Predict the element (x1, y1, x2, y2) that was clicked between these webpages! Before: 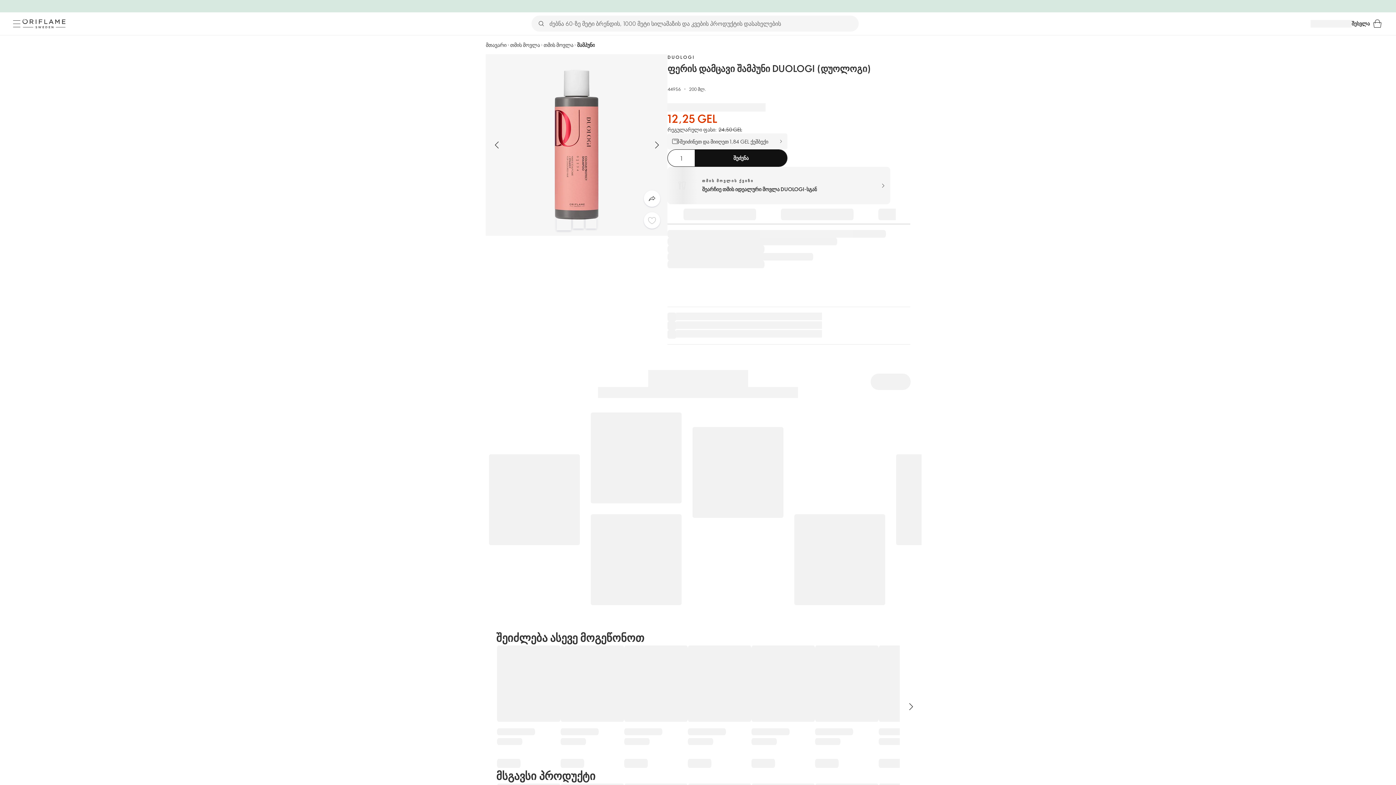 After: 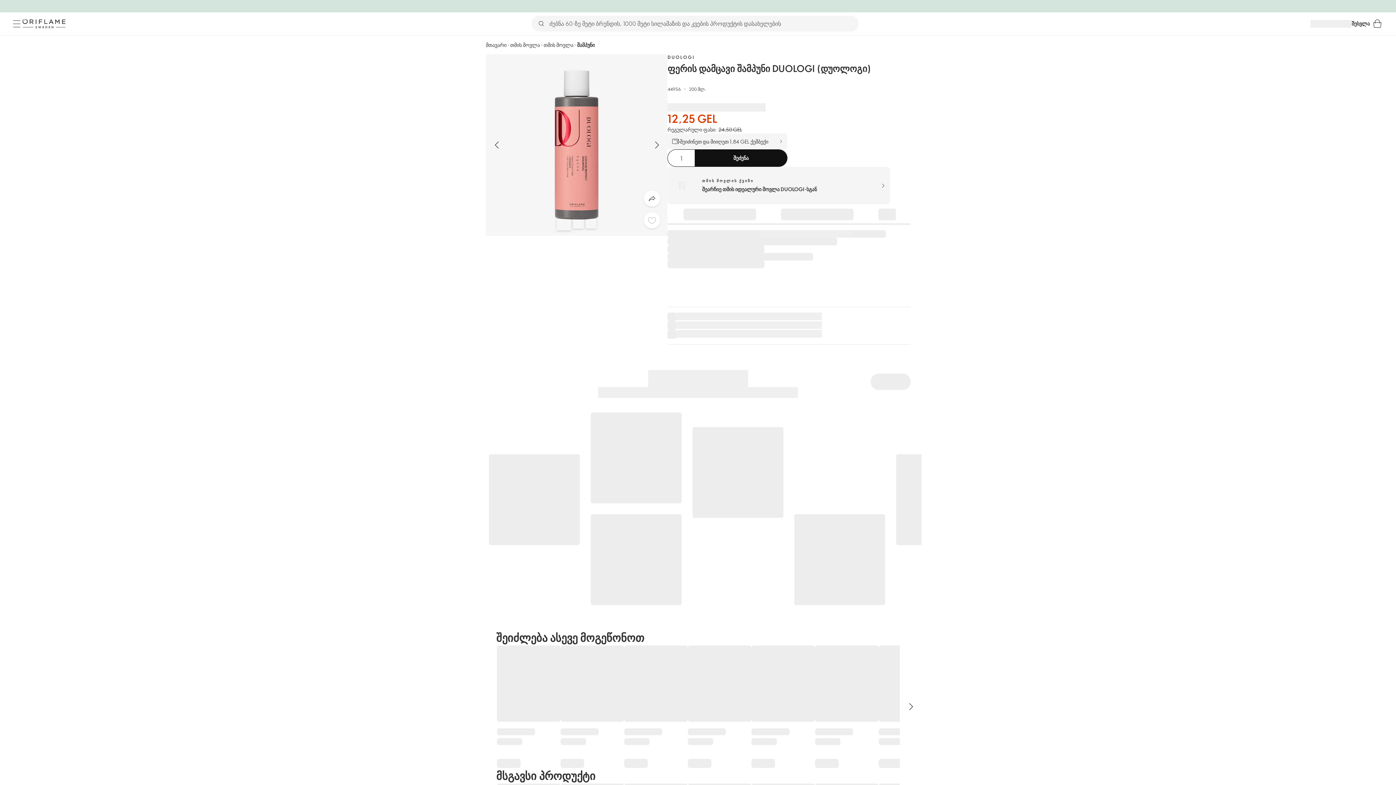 Action: label: მენიუ bbox: (10, 17, 22, 29)